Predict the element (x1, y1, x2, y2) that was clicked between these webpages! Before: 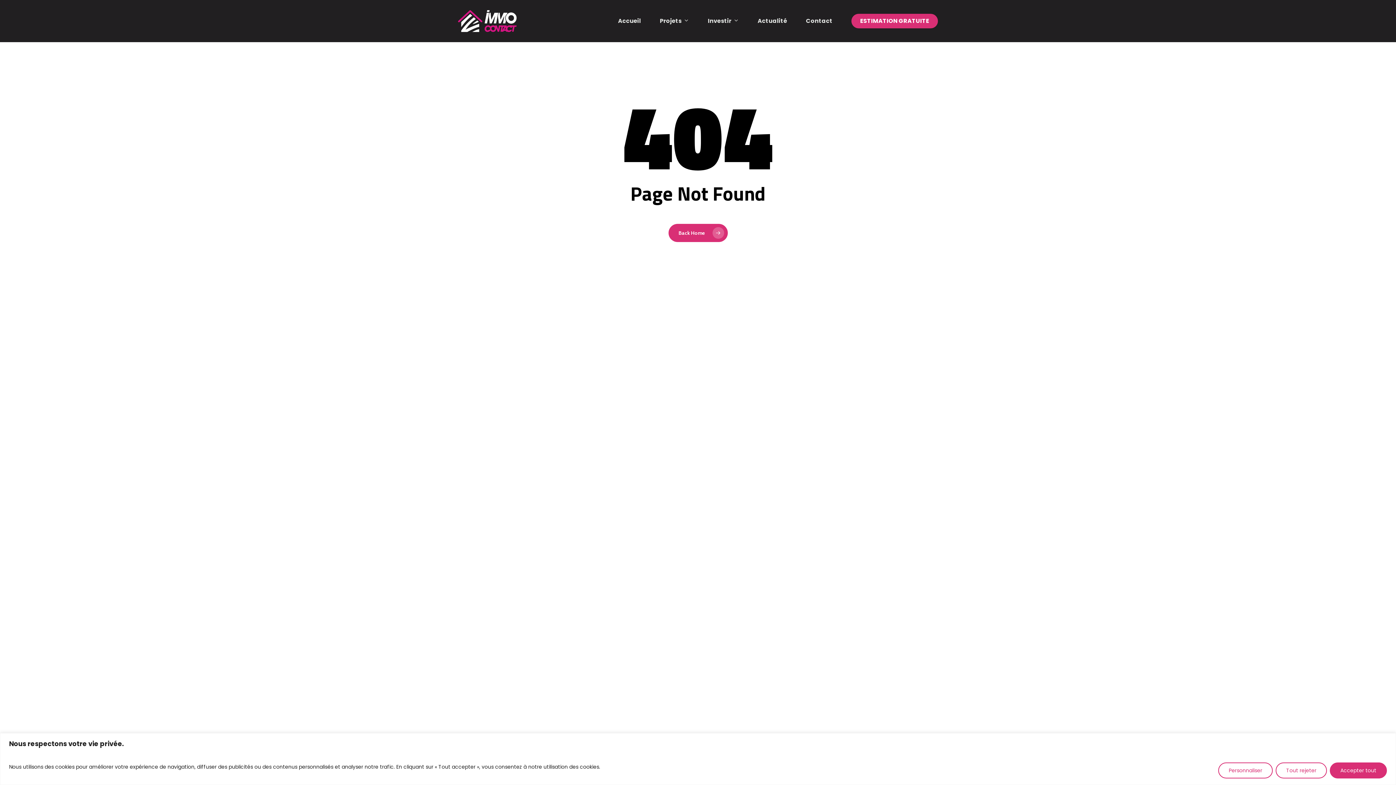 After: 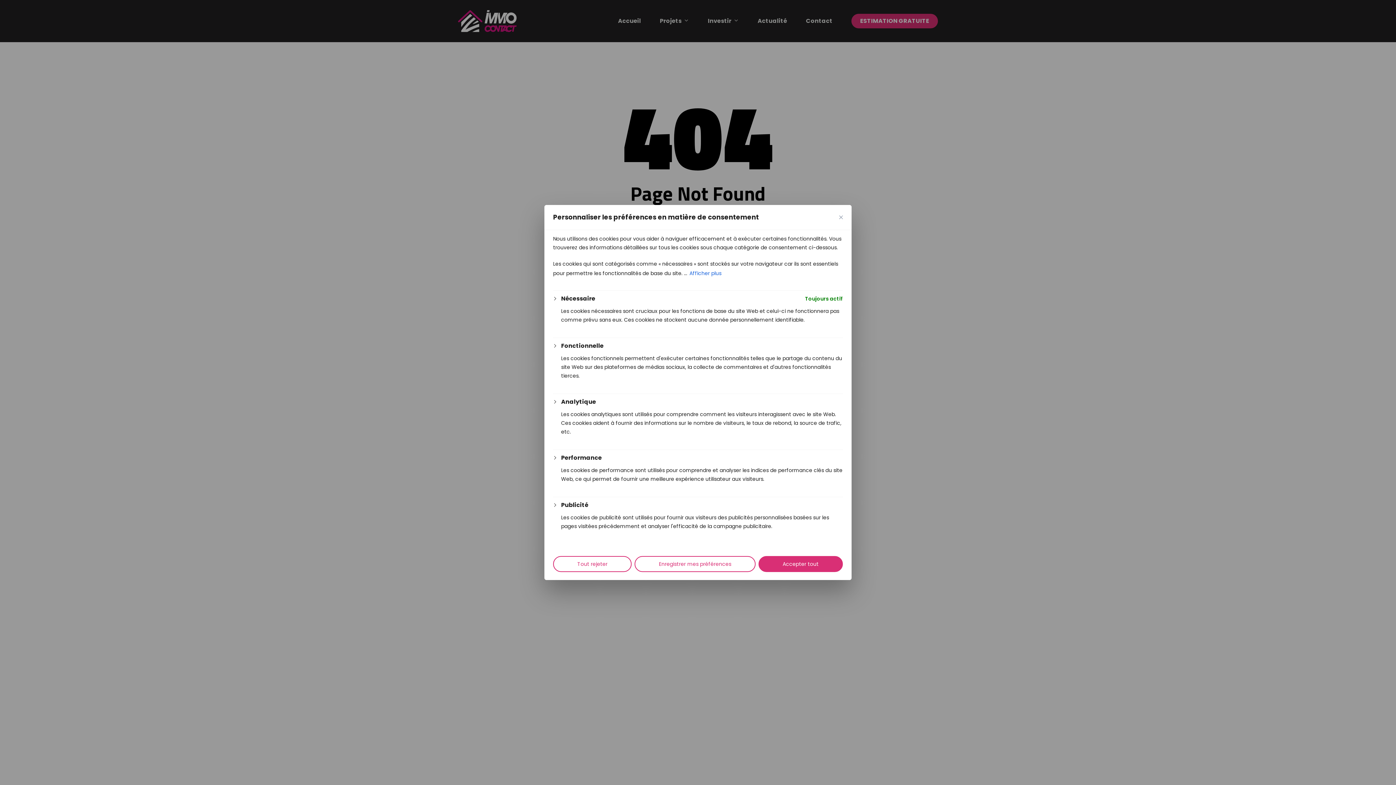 Action: label: Personnaliser bbox: (1218, 762, 1273, 778)